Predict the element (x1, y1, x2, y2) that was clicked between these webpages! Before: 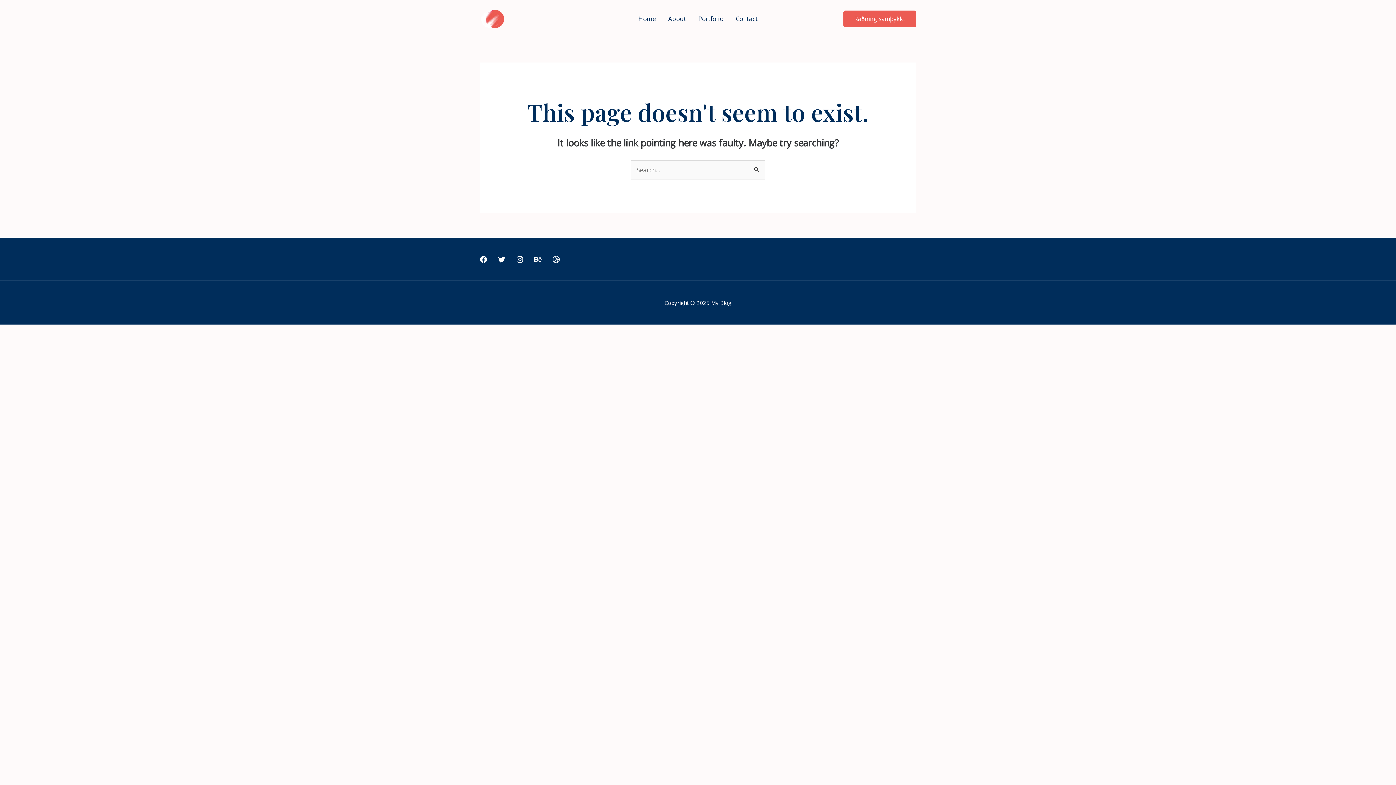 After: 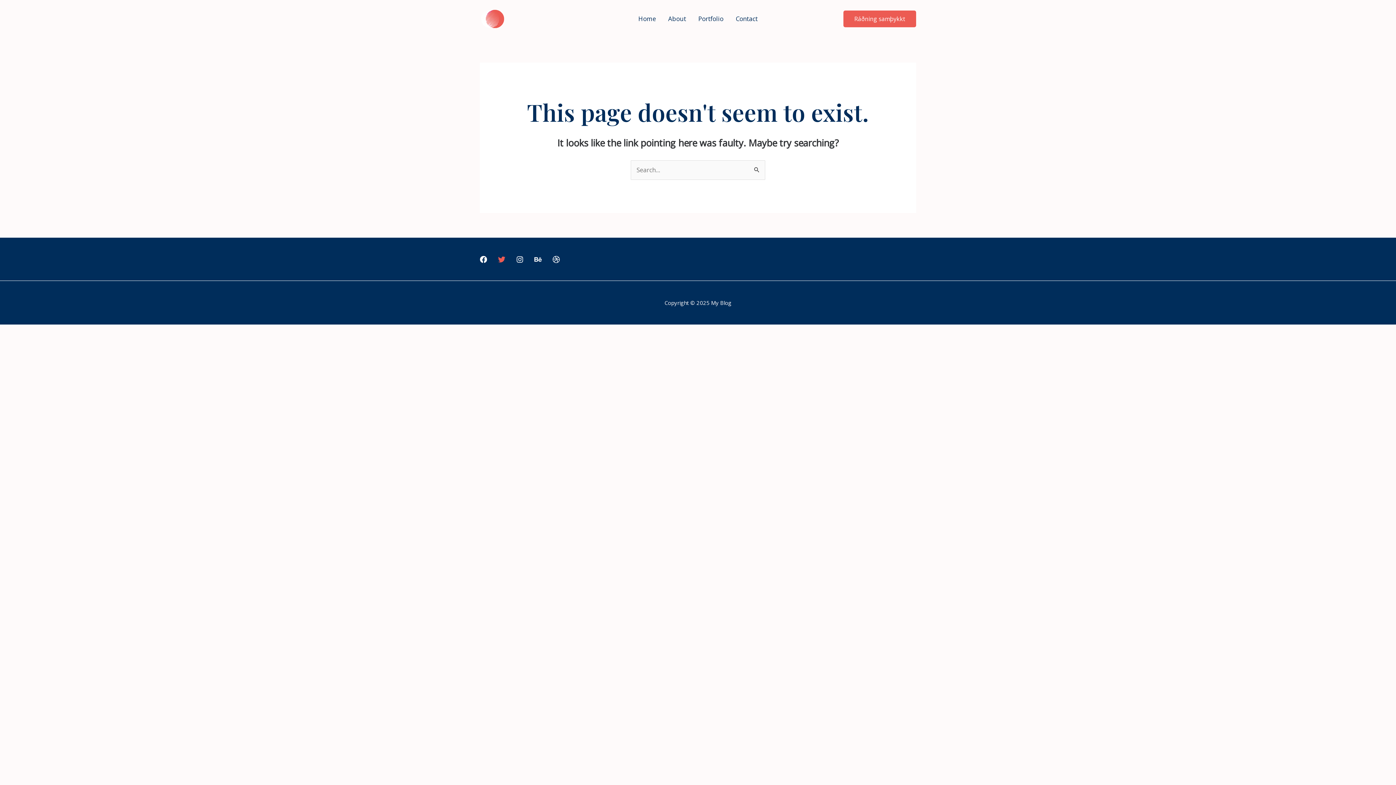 Action: bbox: (498, 256, 505, 263) label: Twitter